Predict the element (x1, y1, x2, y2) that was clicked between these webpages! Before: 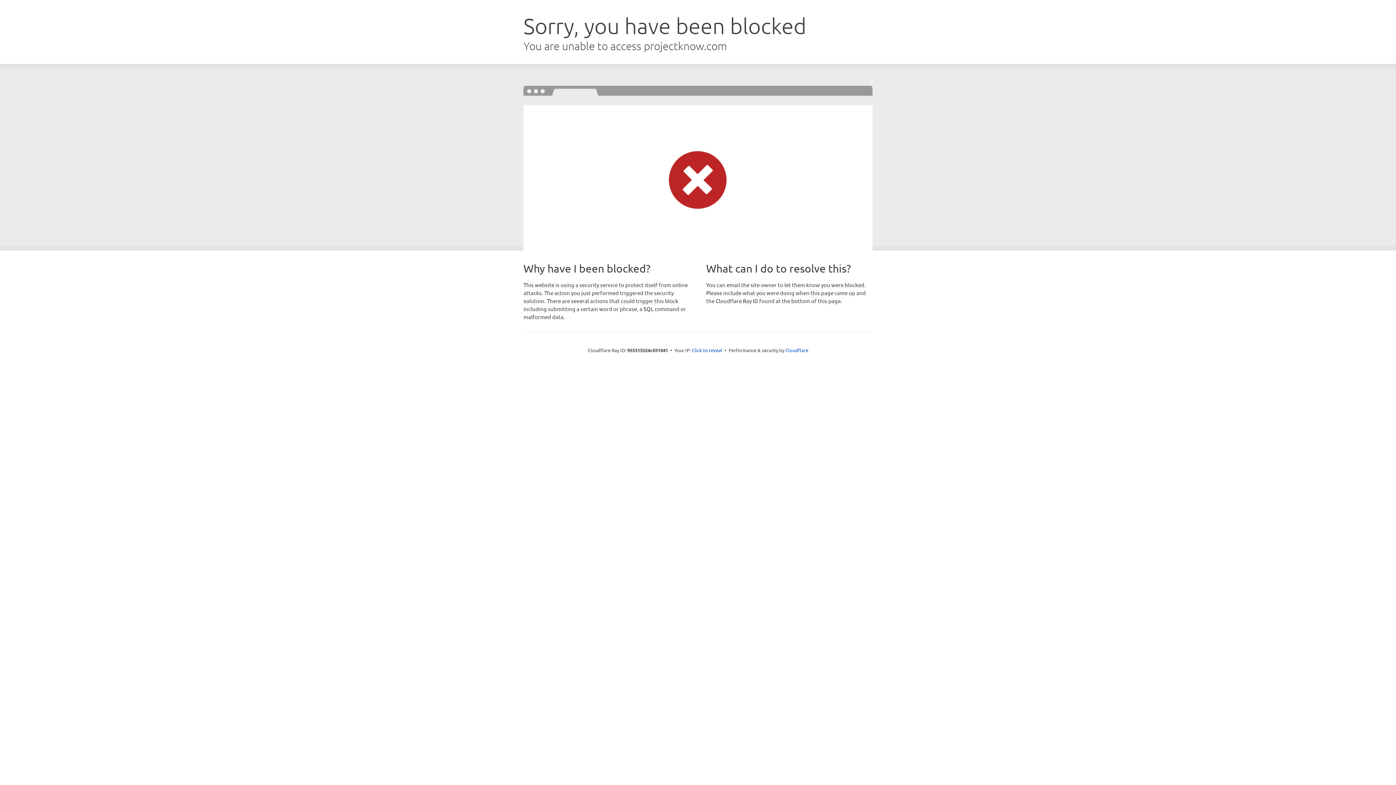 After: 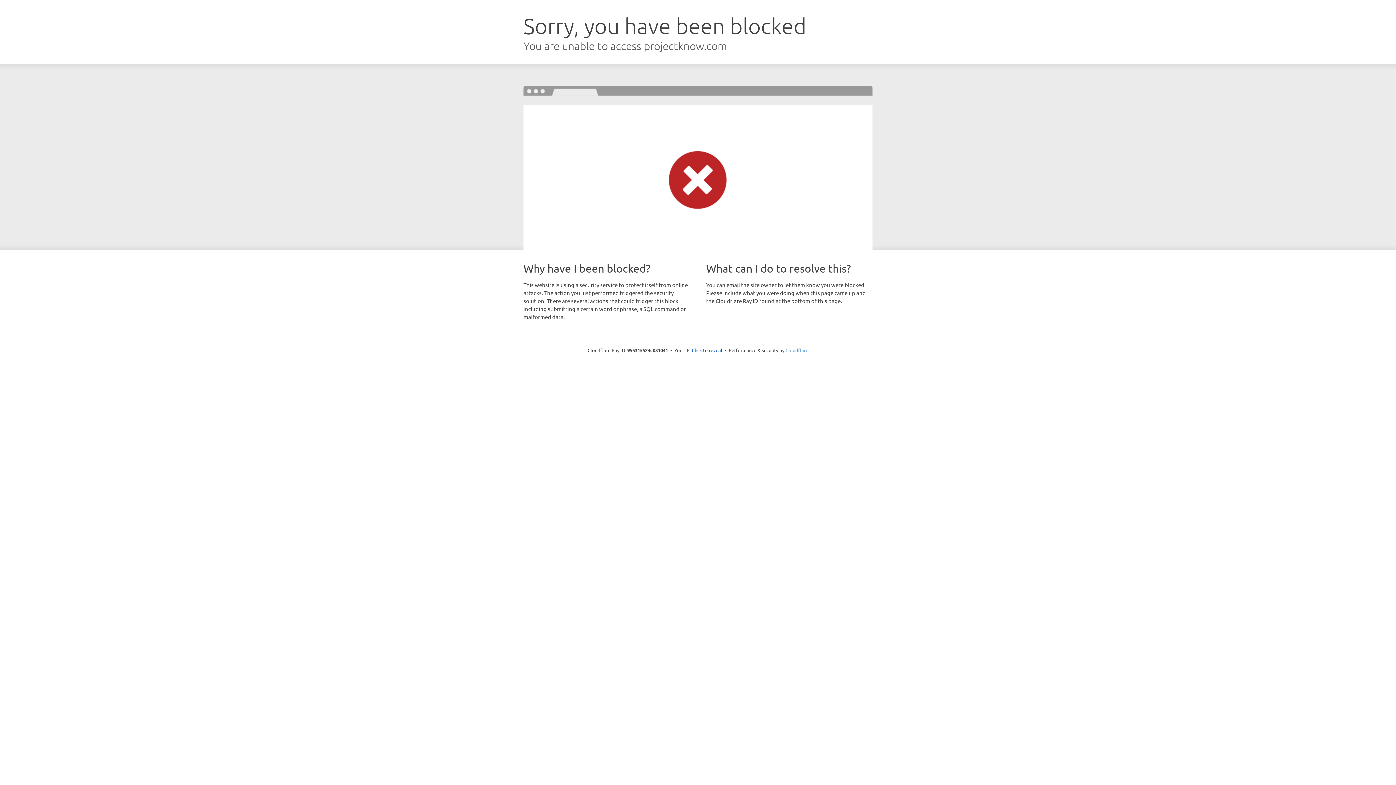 Action: bbox: (785, 347, 808, 353) label: Cloudflare